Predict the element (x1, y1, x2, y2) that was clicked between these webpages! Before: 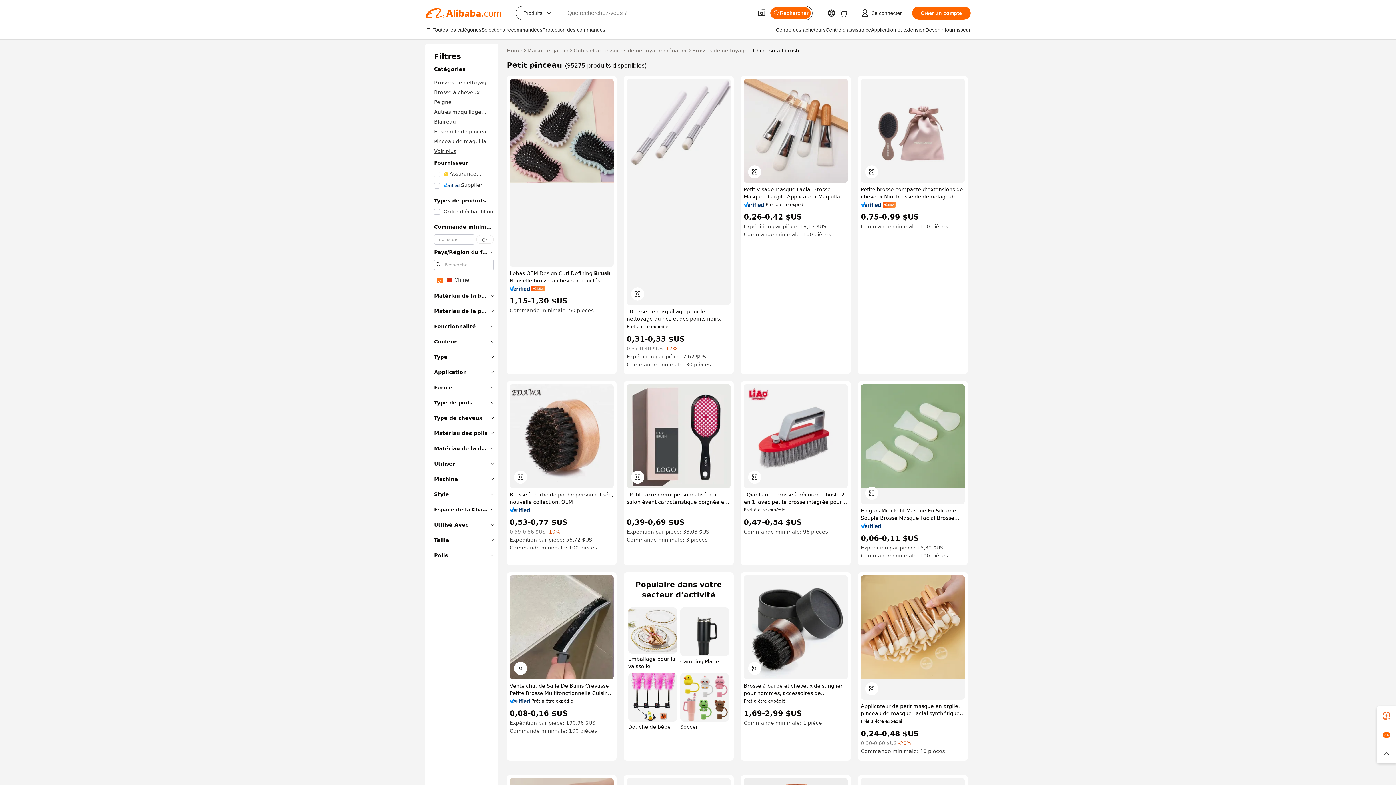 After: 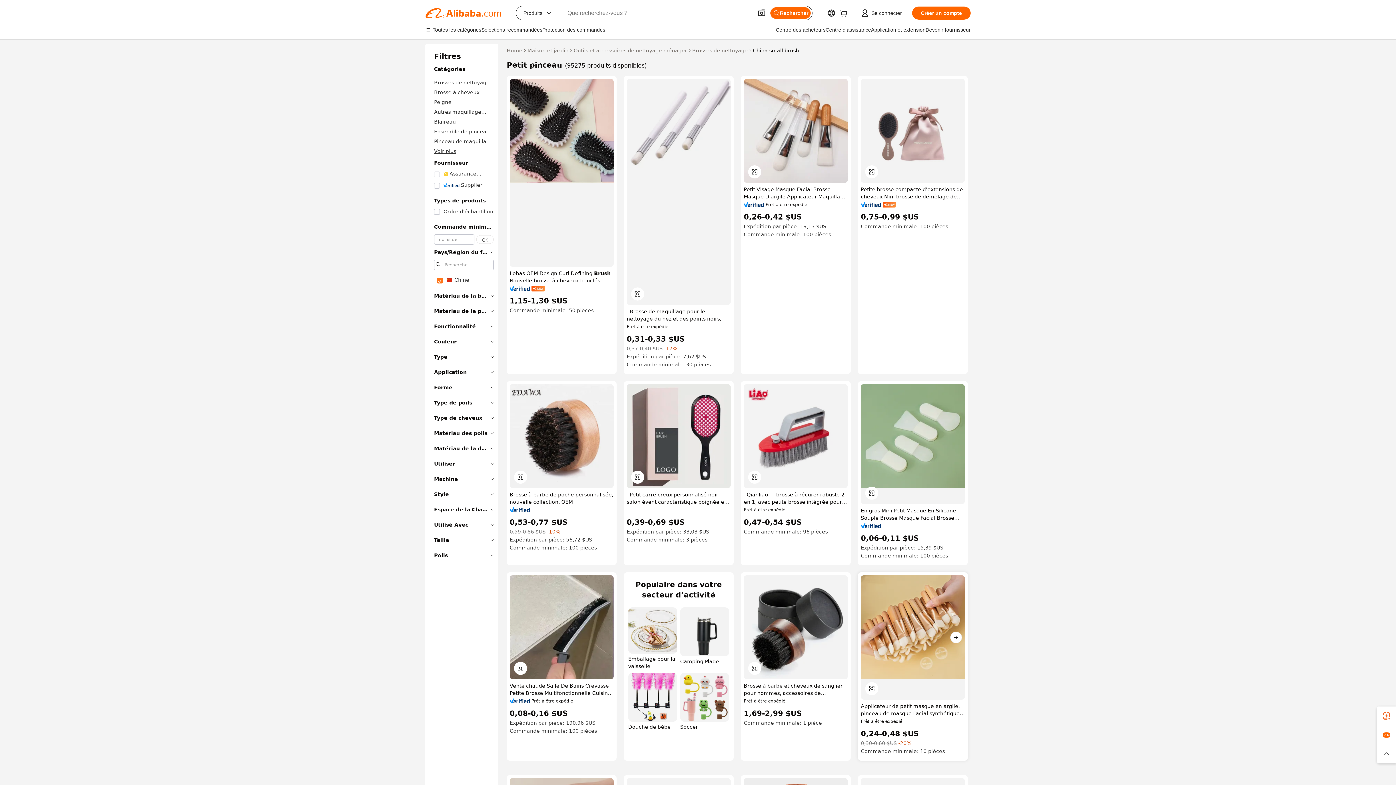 Action: bbox: (861, 575, 965, 699)